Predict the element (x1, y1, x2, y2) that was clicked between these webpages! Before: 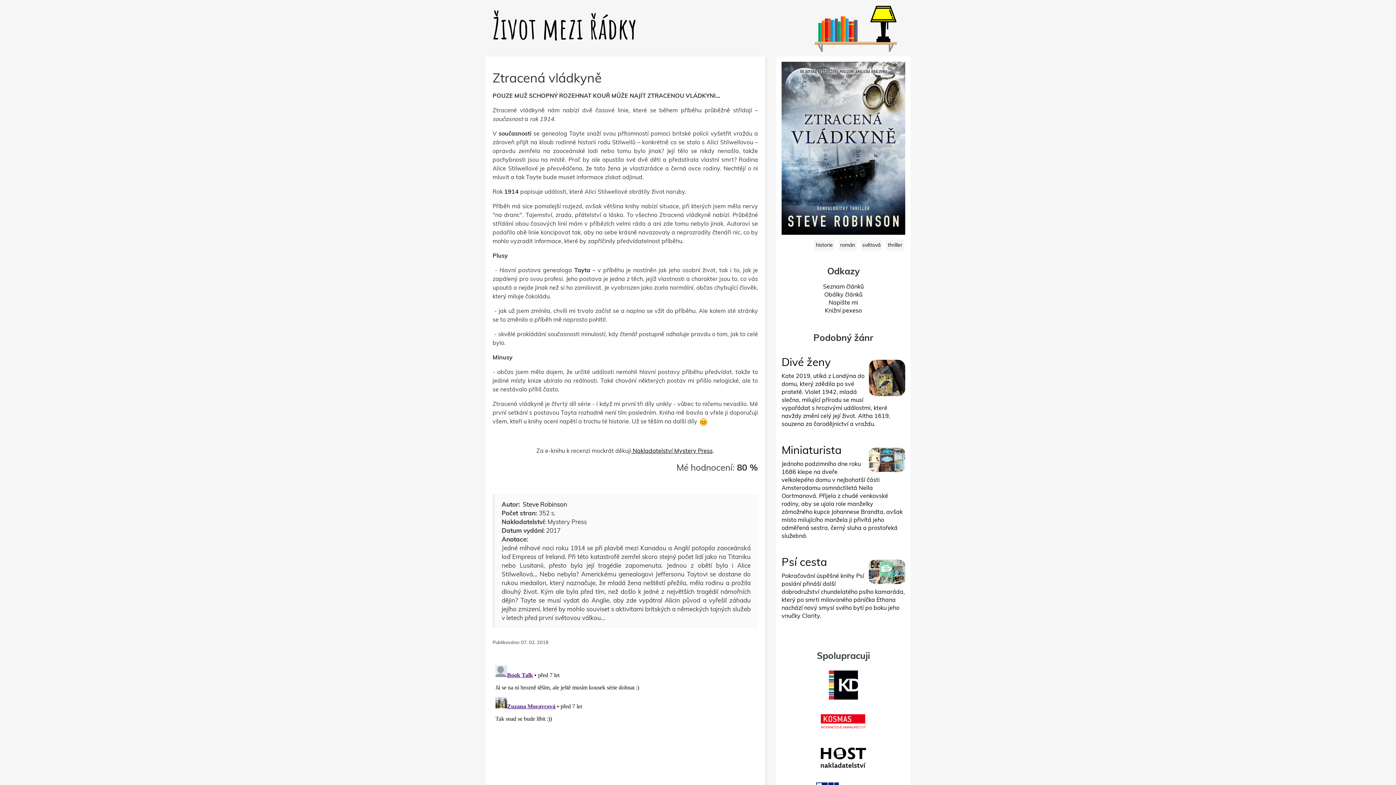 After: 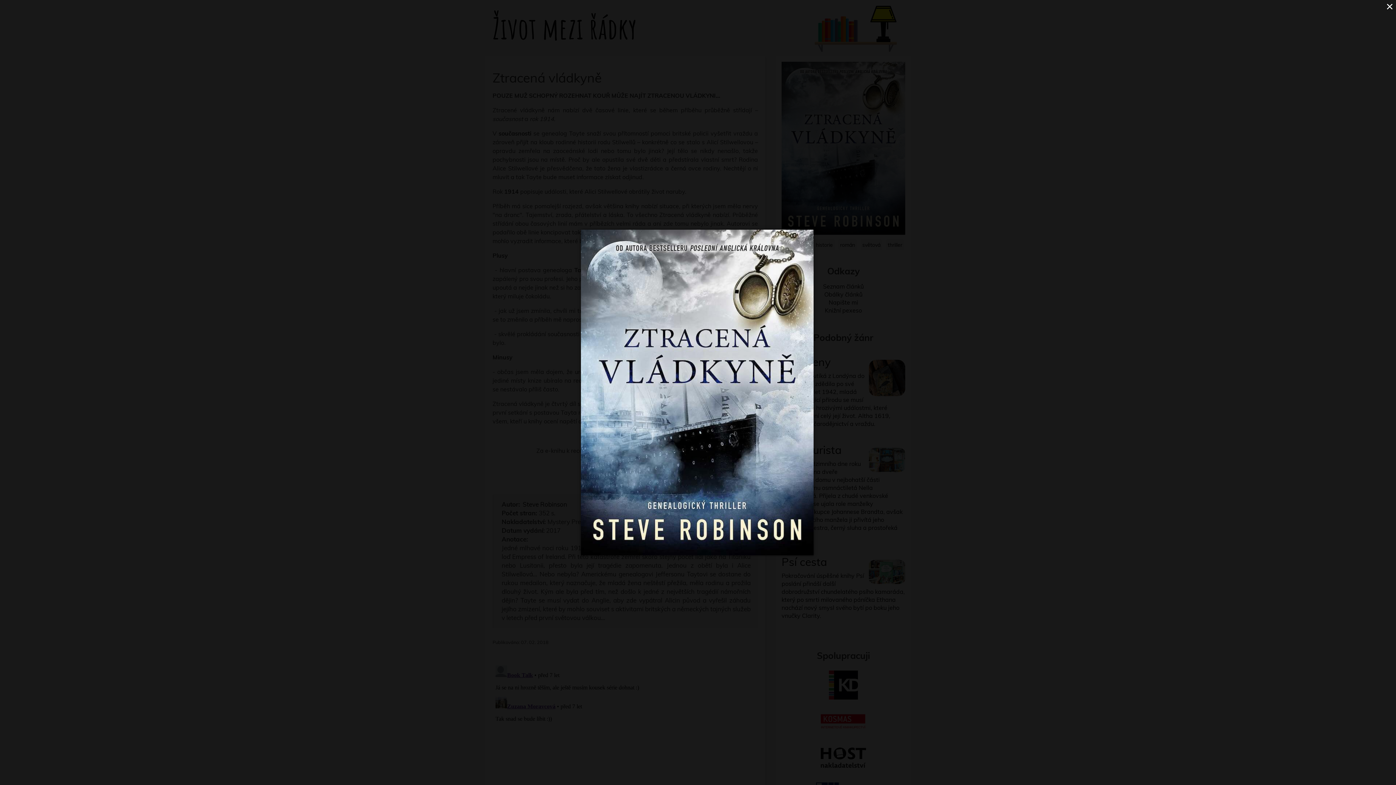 Action: bbox: (781, 61, 905, 234)